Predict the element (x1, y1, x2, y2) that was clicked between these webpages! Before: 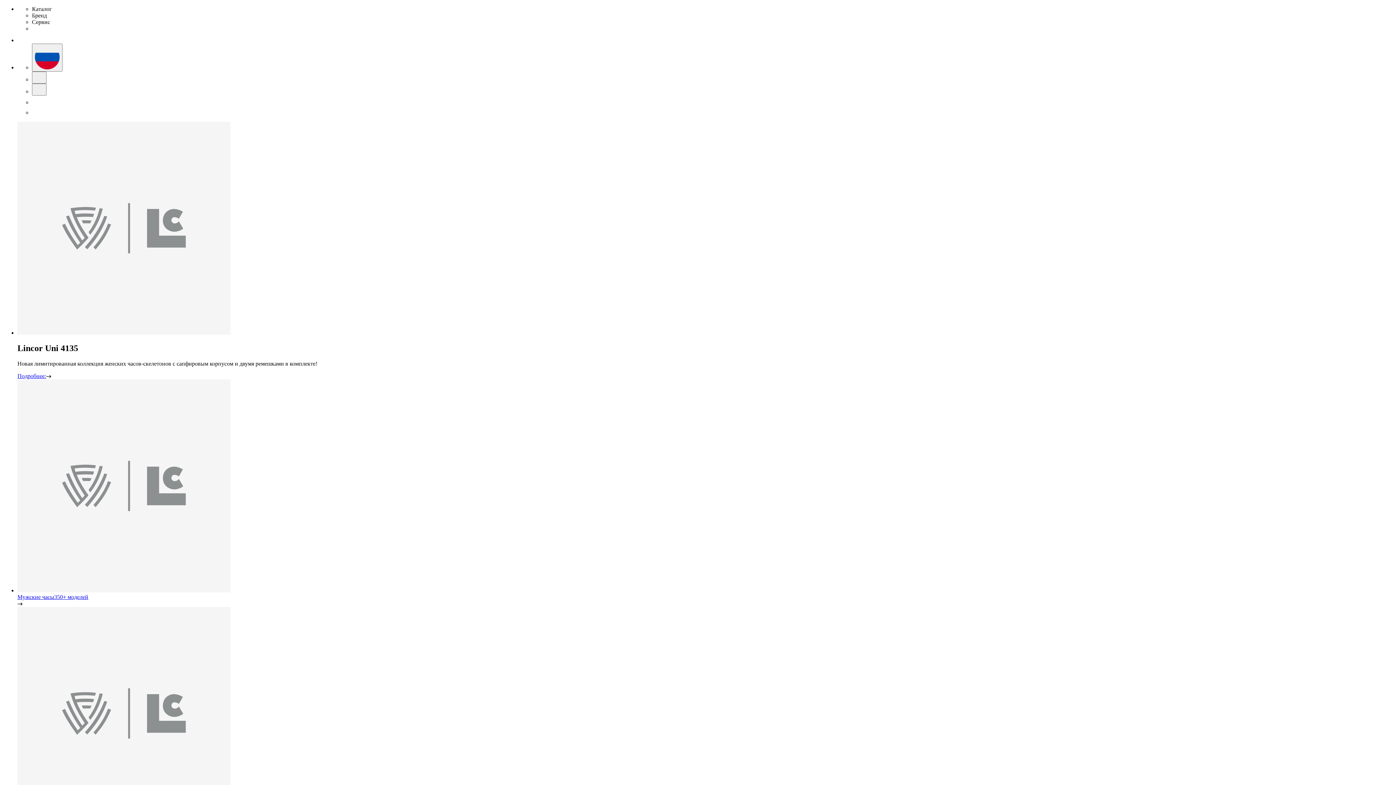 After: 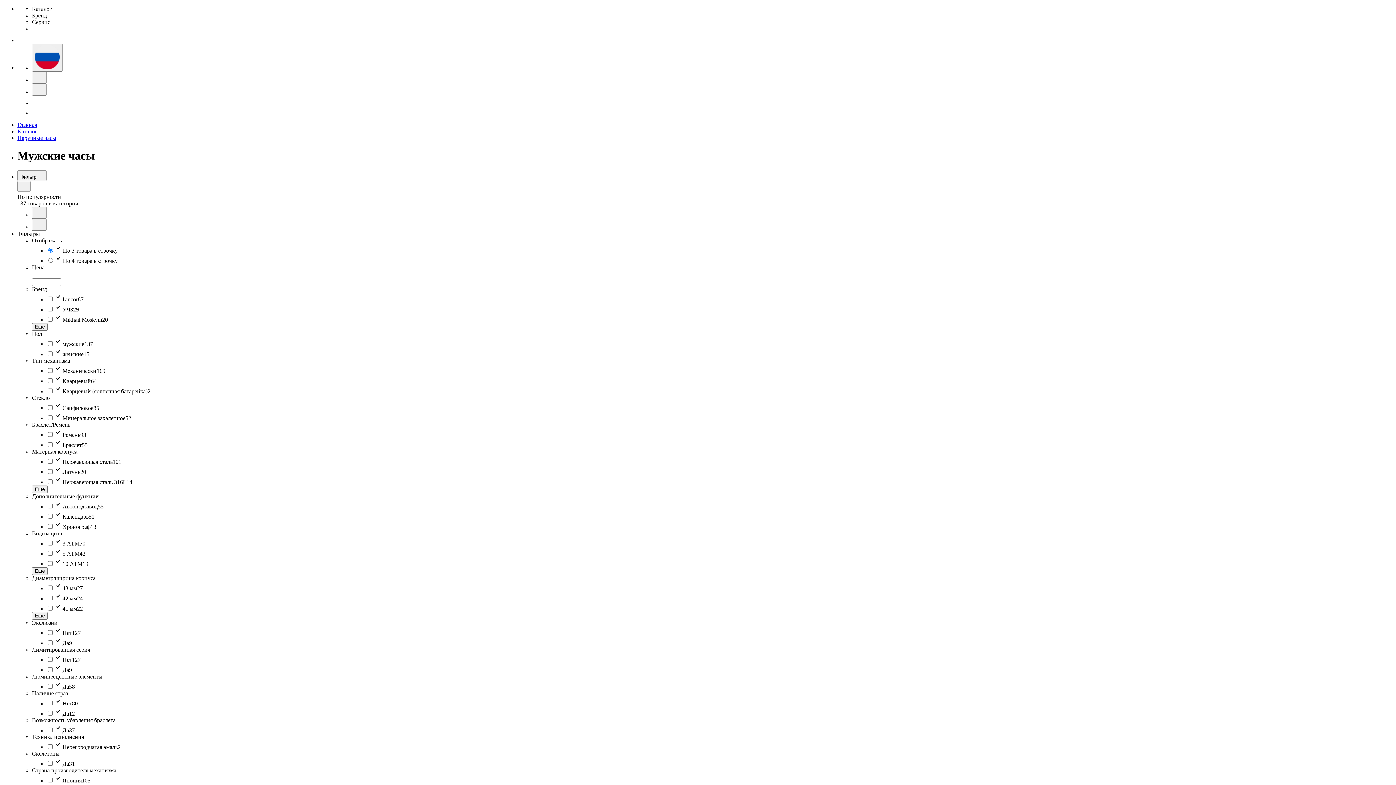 Action: bbox: (17, 594, 1393, 607) label: Мужские часы350+ моделей